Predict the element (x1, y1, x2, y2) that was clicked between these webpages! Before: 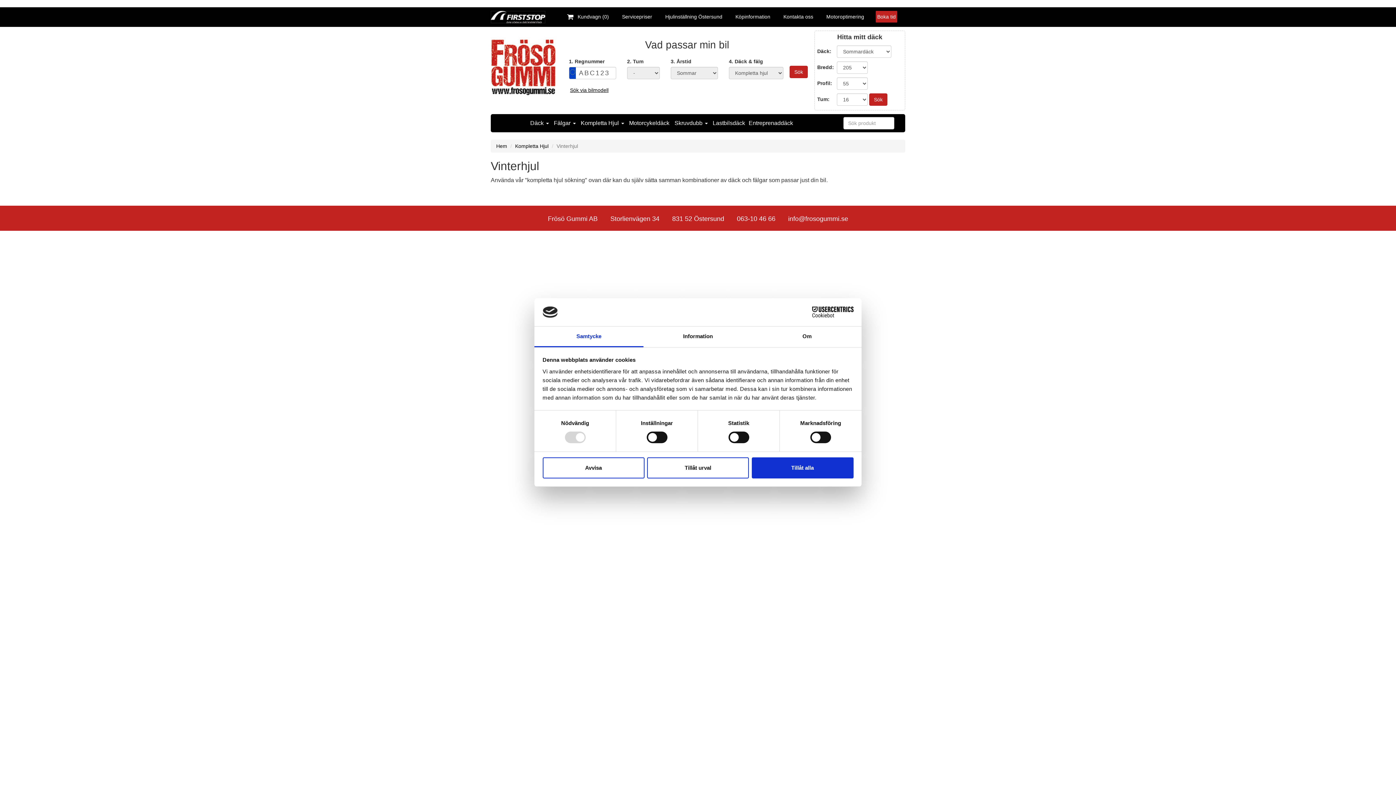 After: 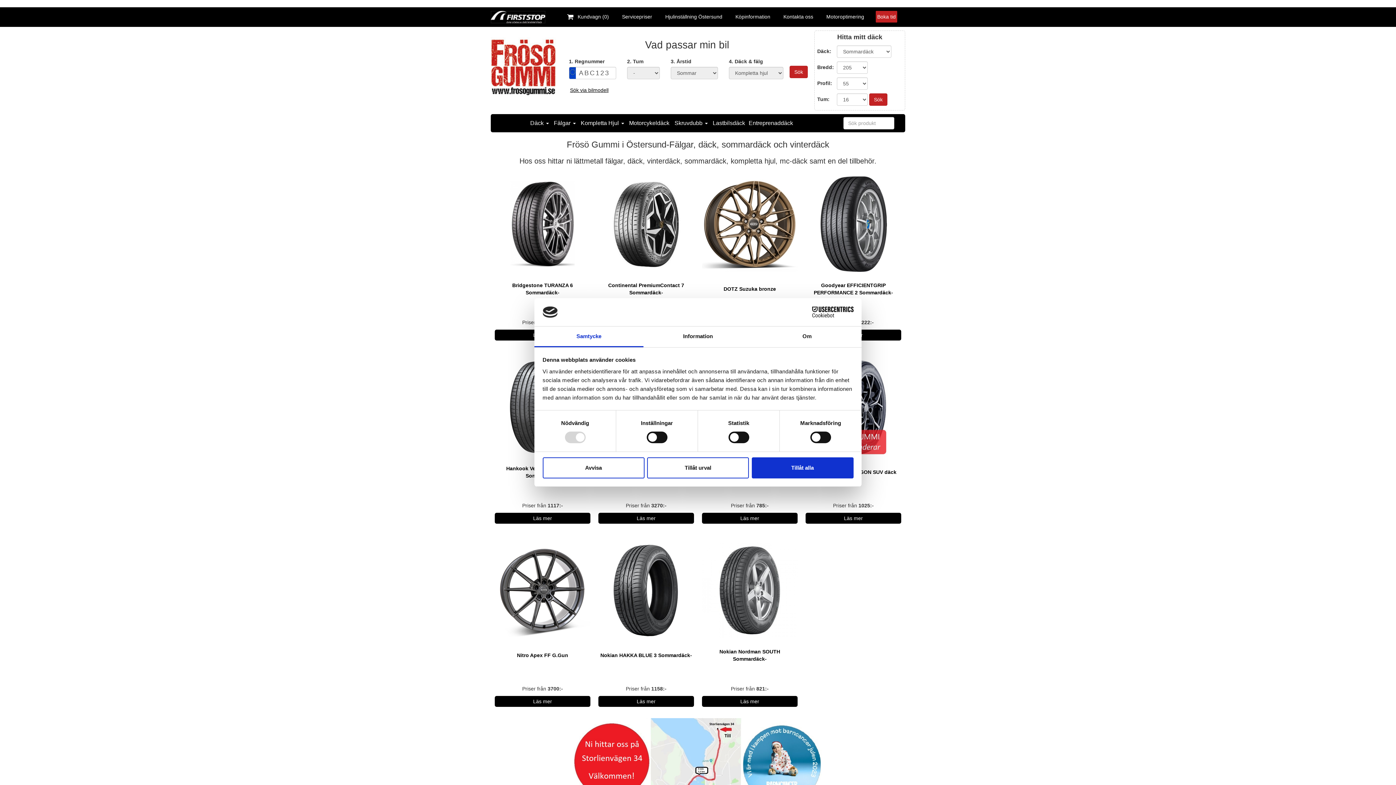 Action: label: Hem bbox: (496, 143, 507, 149)